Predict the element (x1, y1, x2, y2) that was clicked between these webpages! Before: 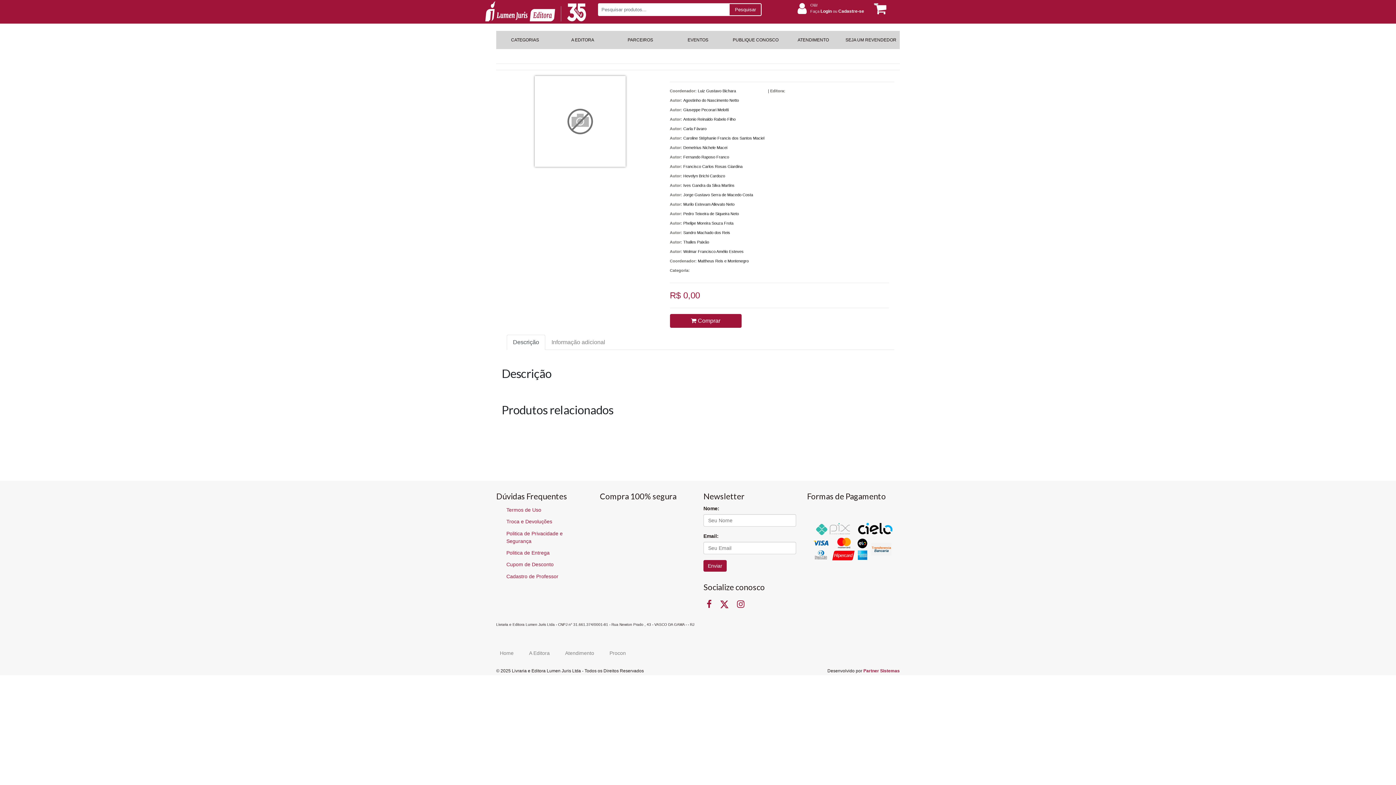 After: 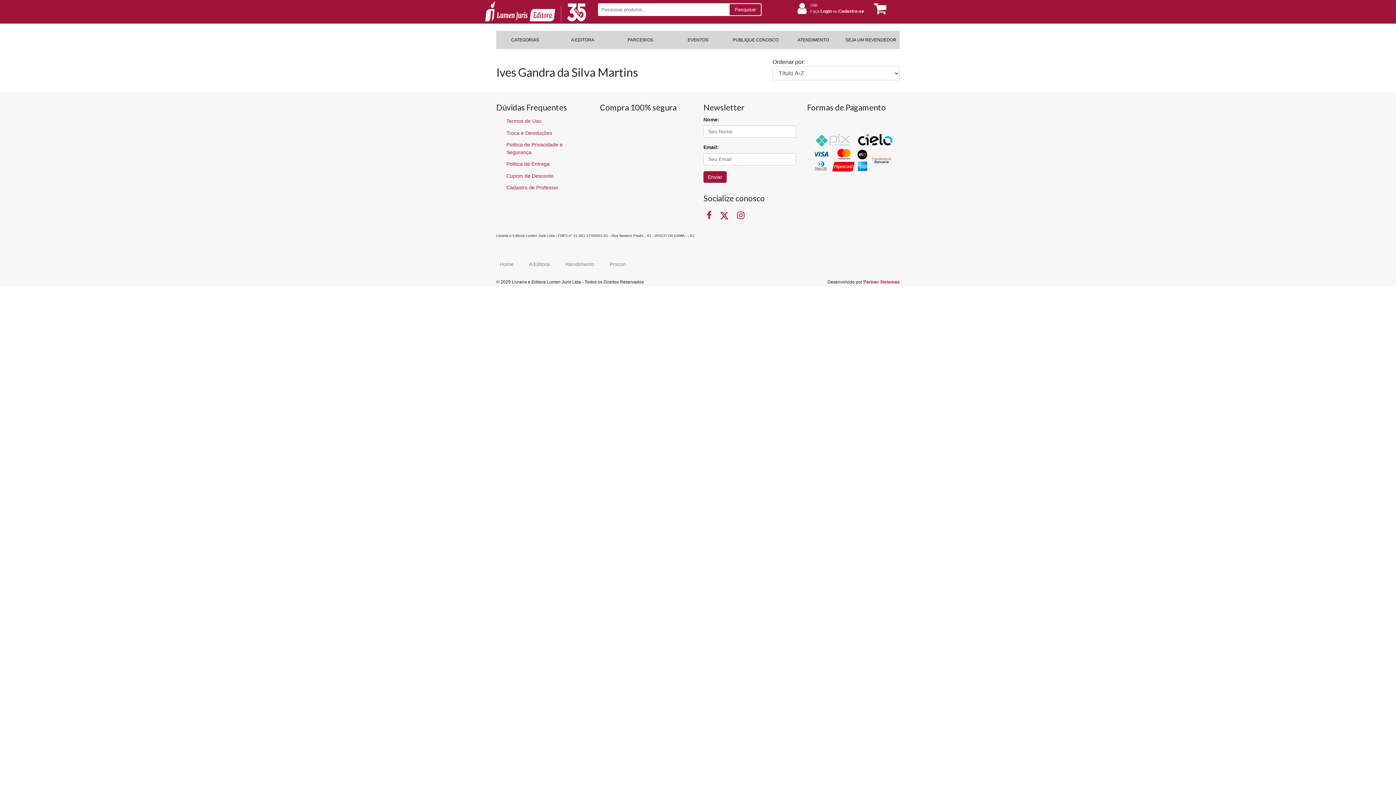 Action: label: Ives Gandra da Silva Martins bbox: (683, 183, 734, 187)